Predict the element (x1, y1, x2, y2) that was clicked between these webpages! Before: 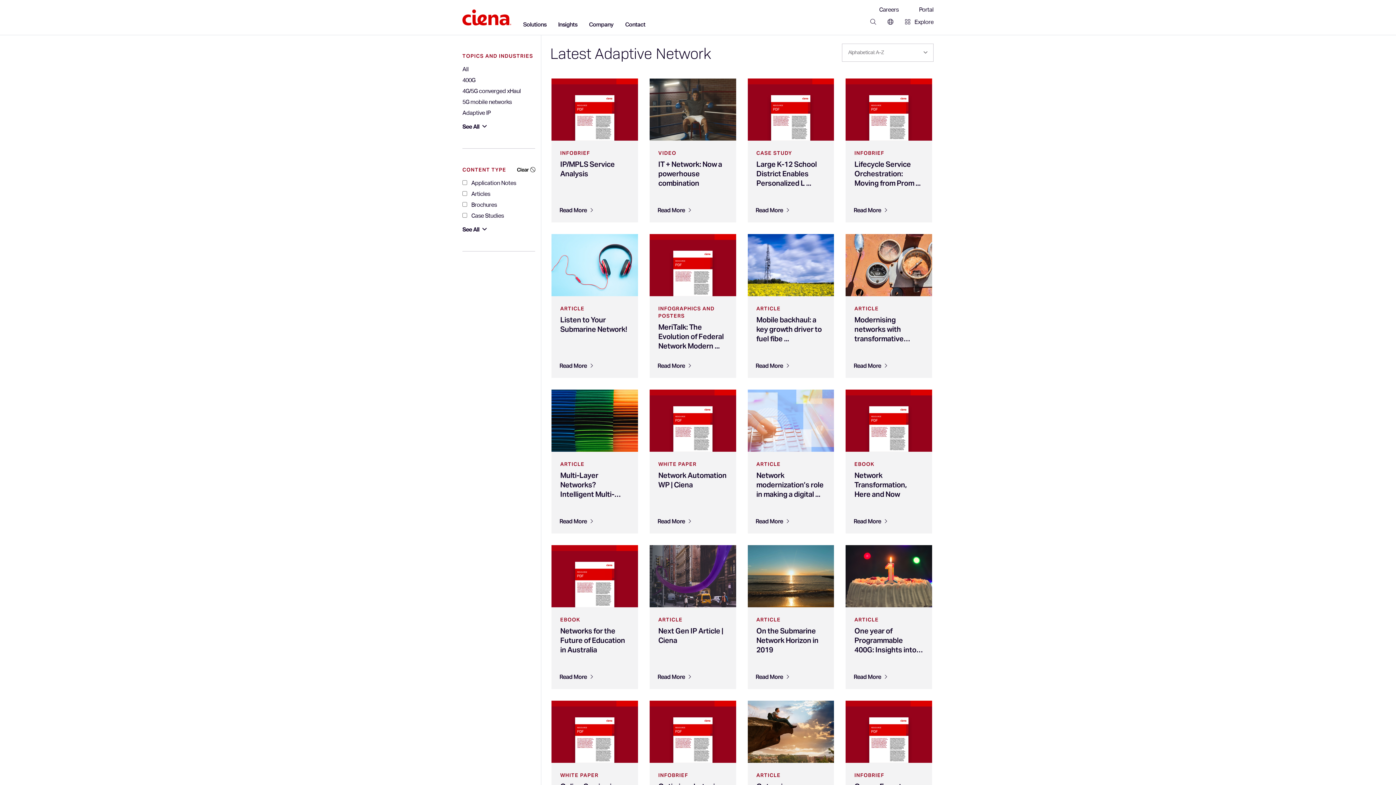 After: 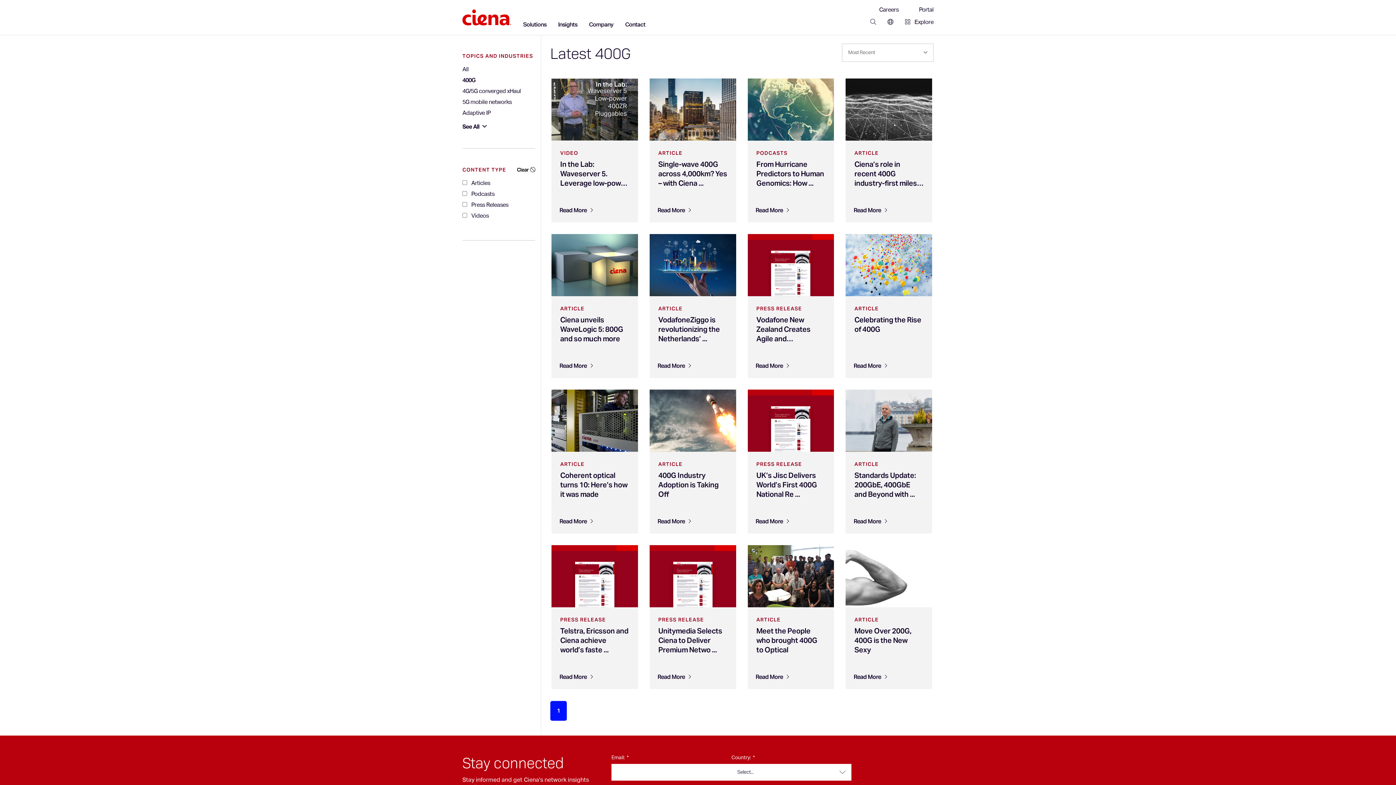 Action: bbox: (462, 77, 475, 83) label: 400G